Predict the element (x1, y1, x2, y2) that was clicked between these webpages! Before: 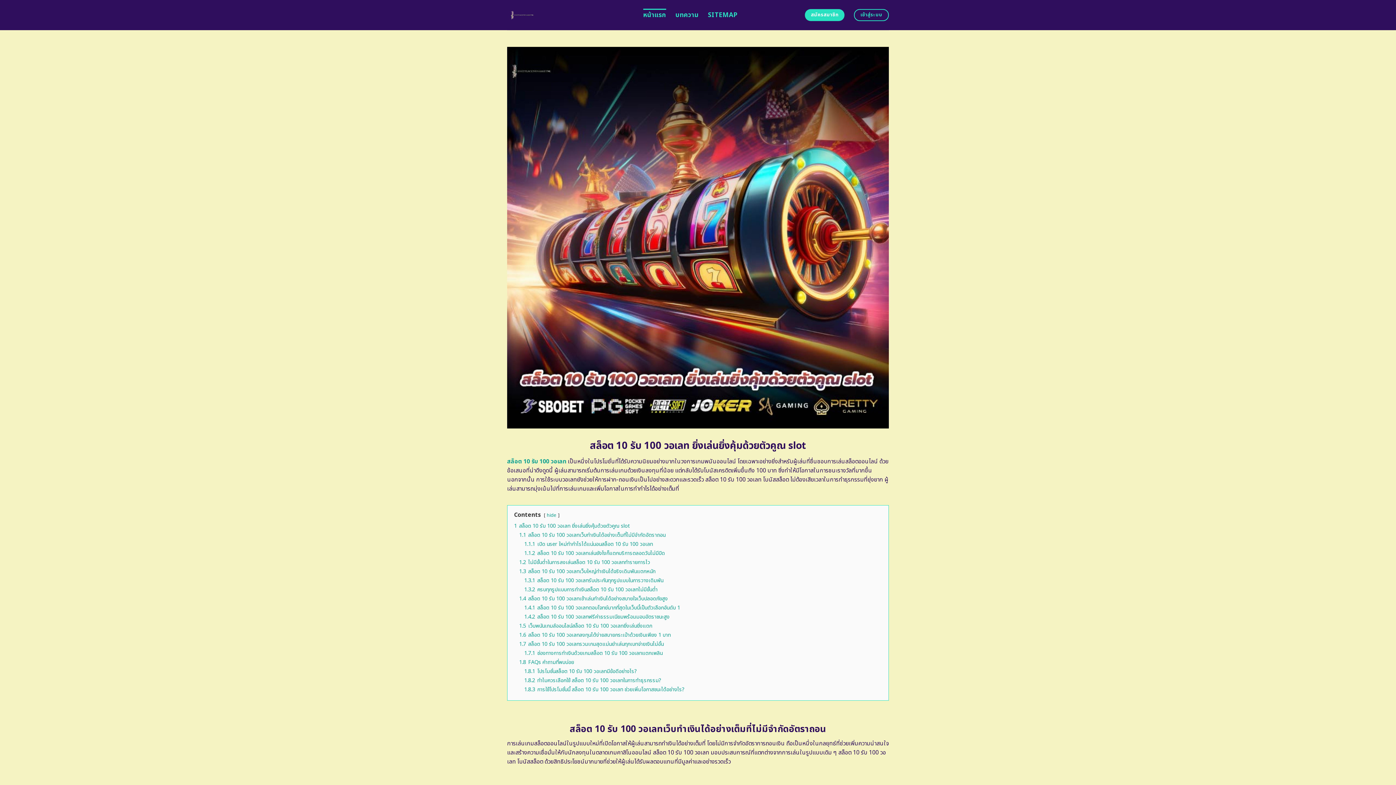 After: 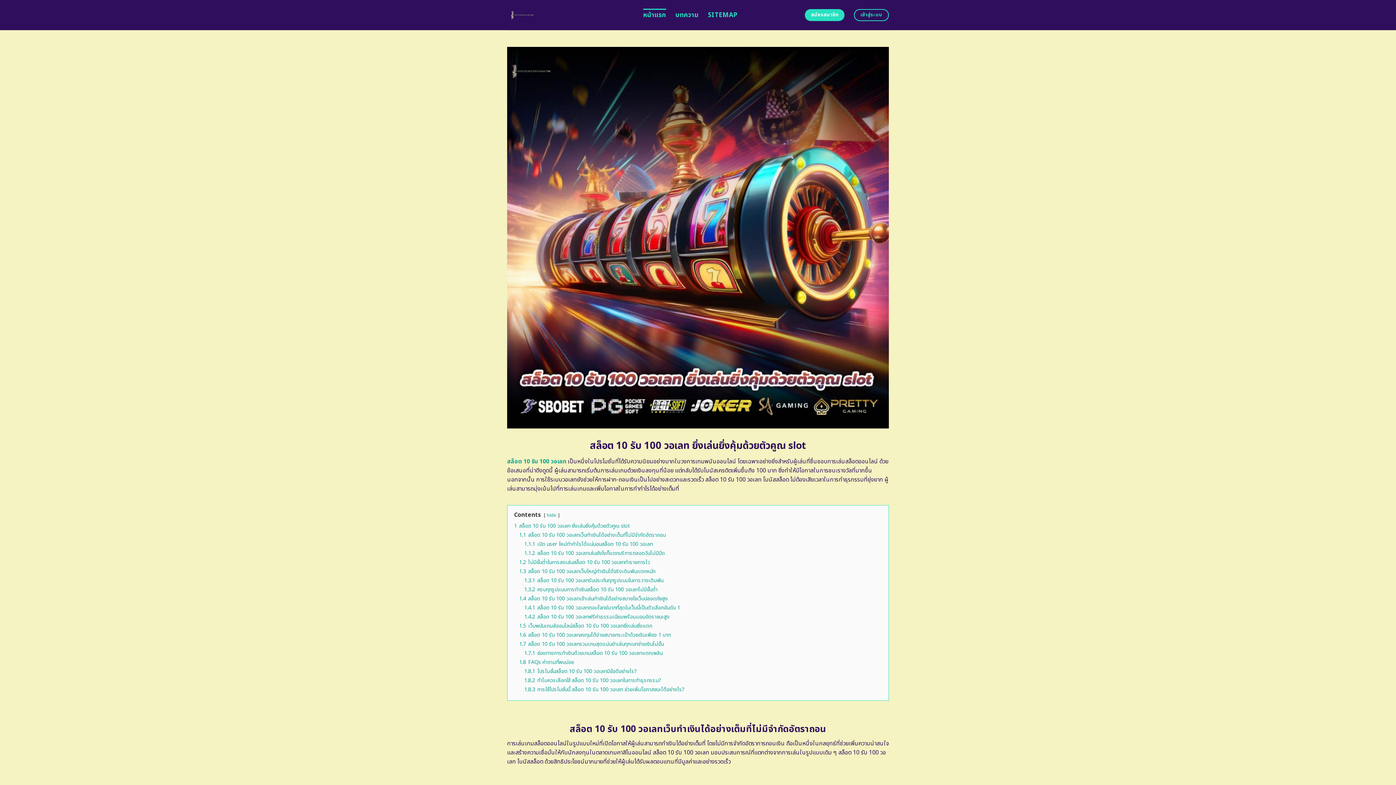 Action: label: สล็อต 10 รับ 100 วอเลท bbox: (507, 457, 566, 466)